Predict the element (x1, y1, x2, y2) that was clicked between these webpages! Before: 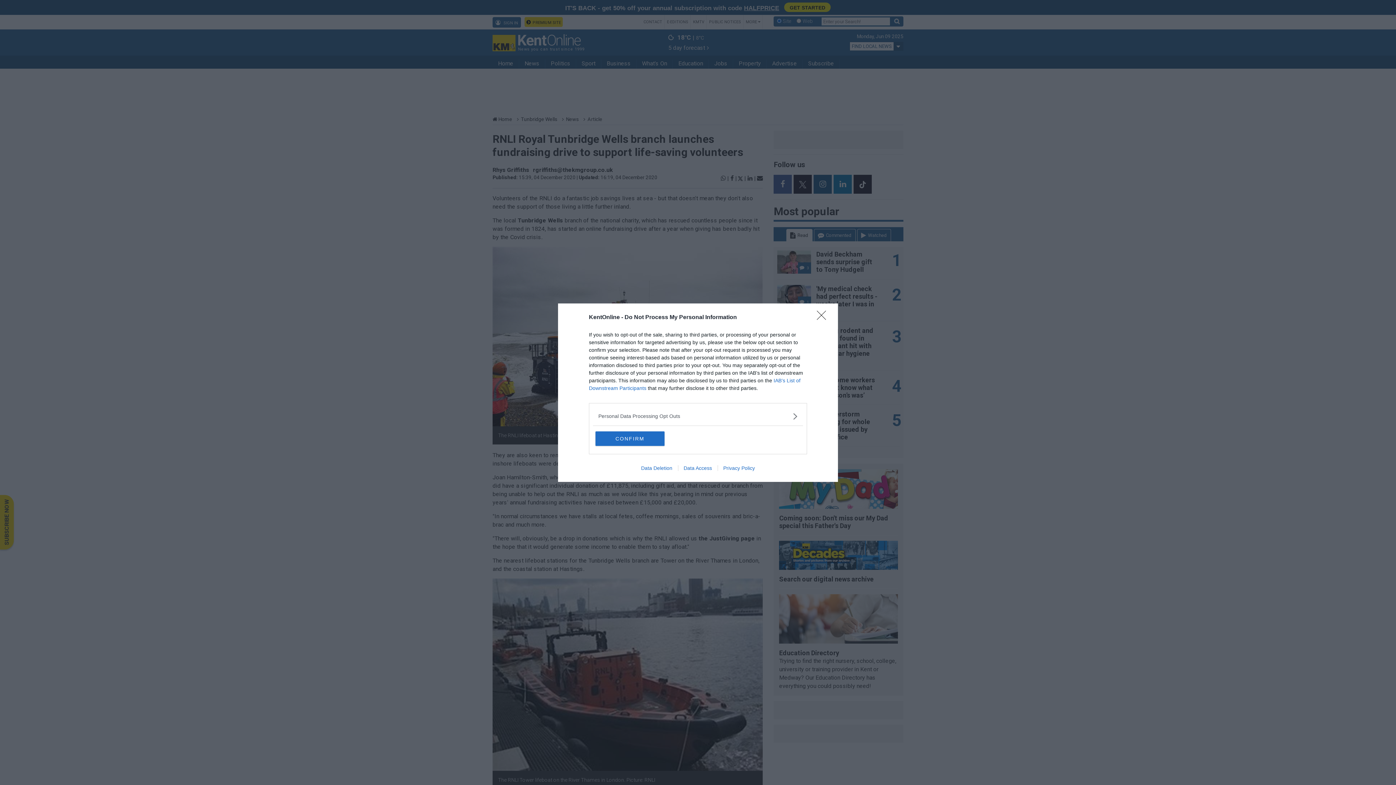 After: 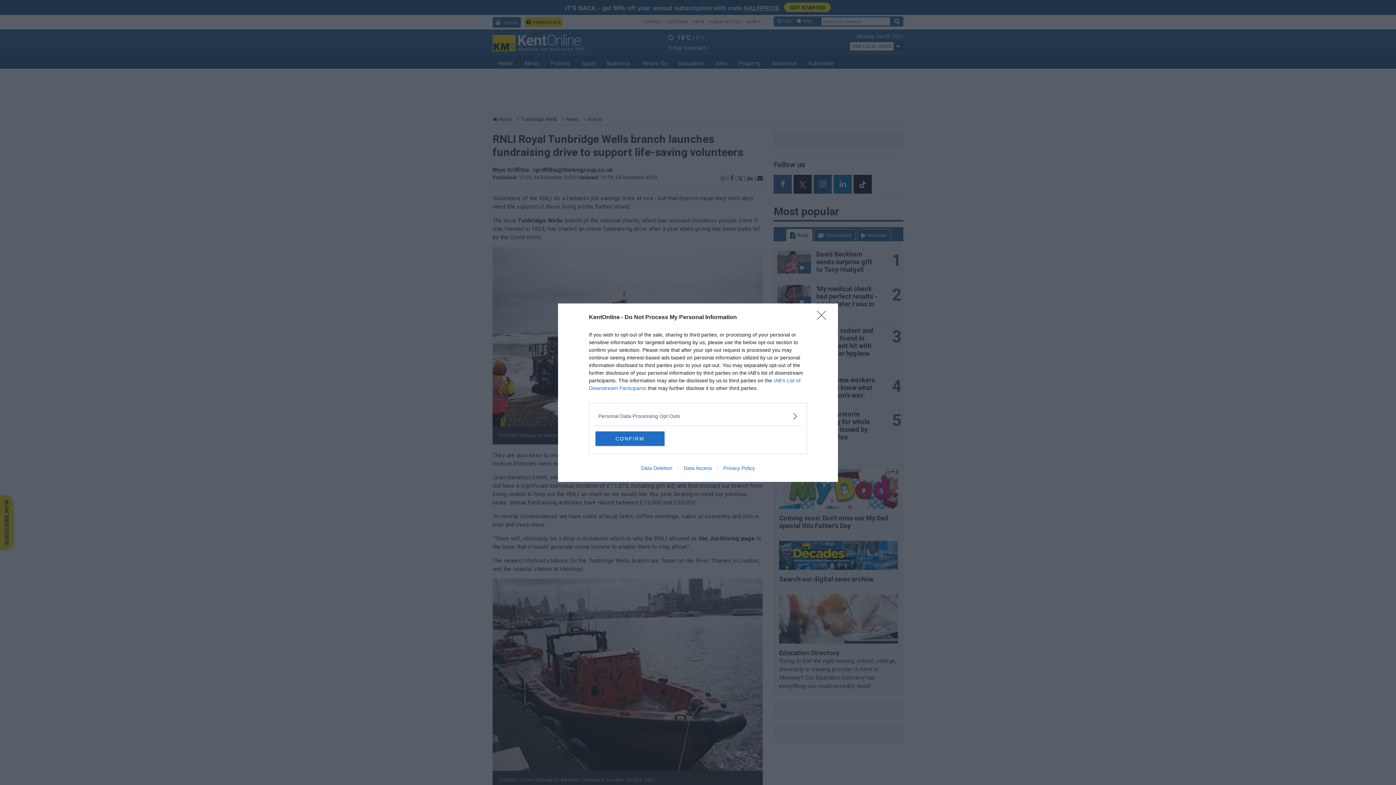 Action: bbox: (717, 465, 760, 471) label: Privacy Policy